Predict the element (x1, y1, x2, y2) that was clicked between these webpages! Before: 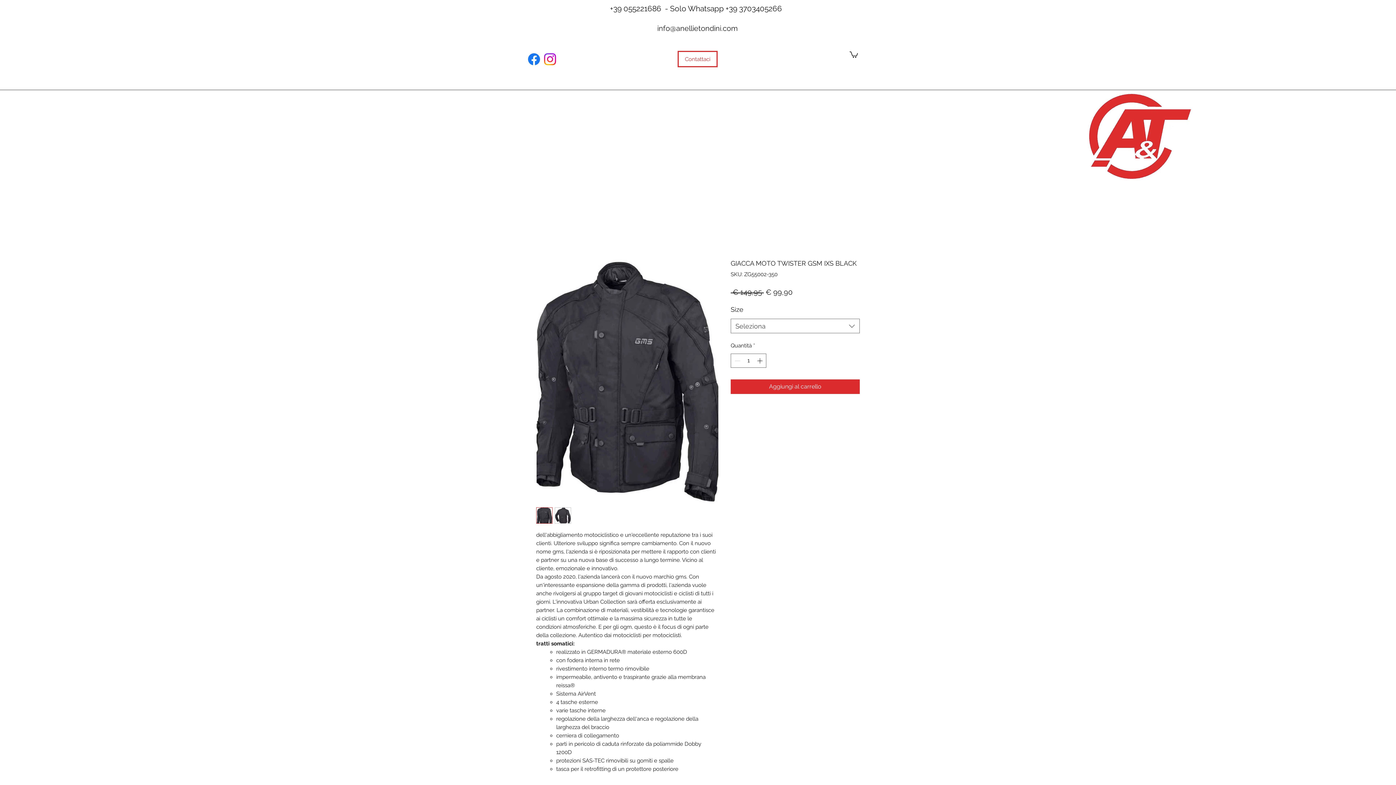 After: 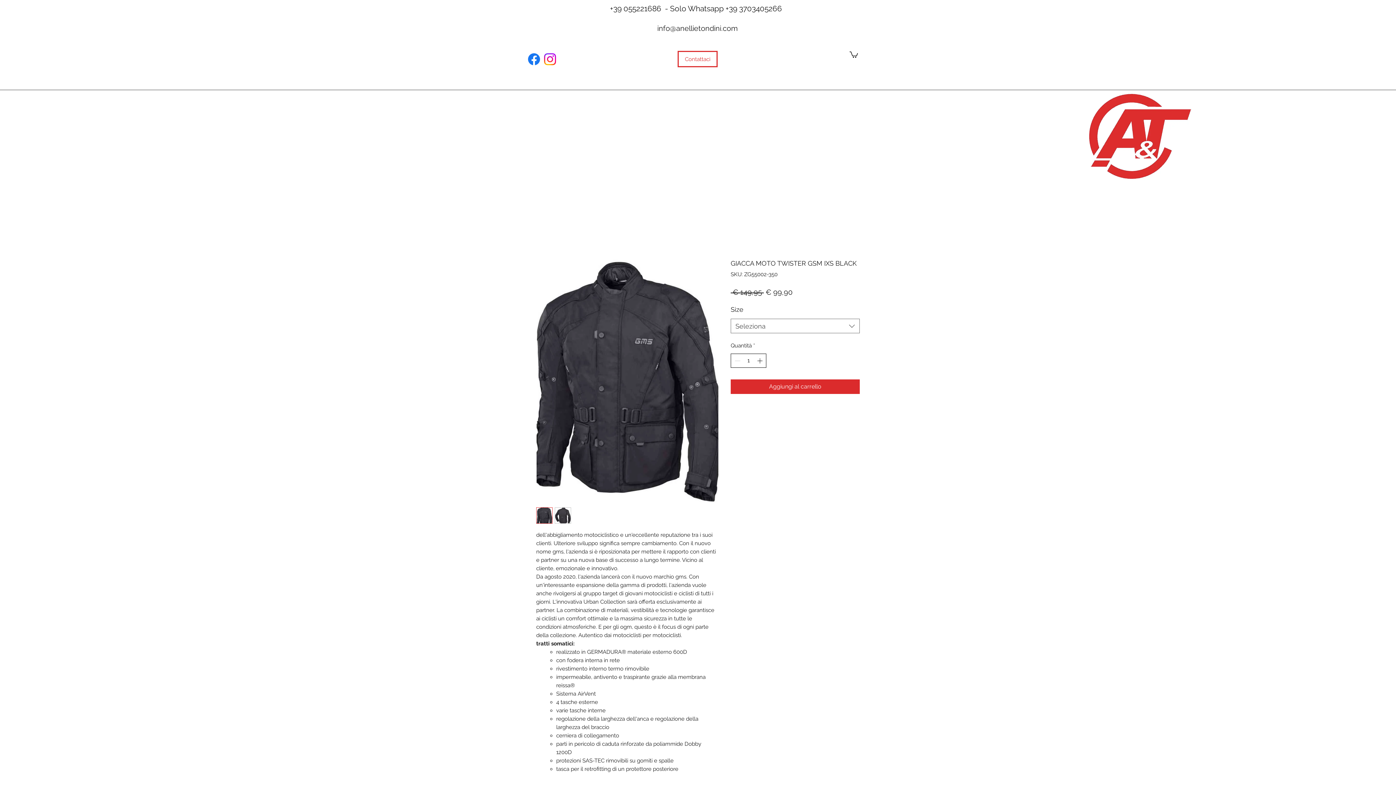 Action: label: Increment bbox: (755, 354, 765, 367)